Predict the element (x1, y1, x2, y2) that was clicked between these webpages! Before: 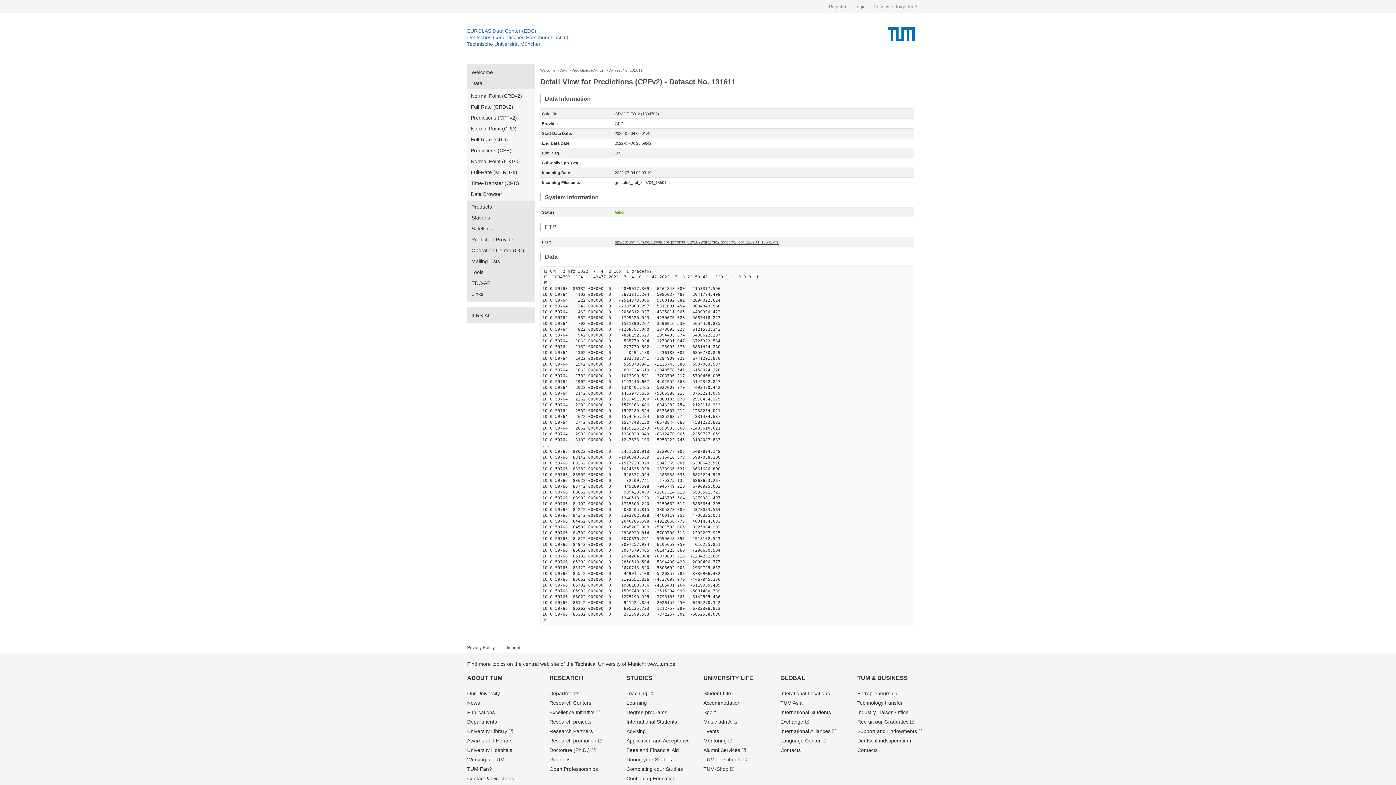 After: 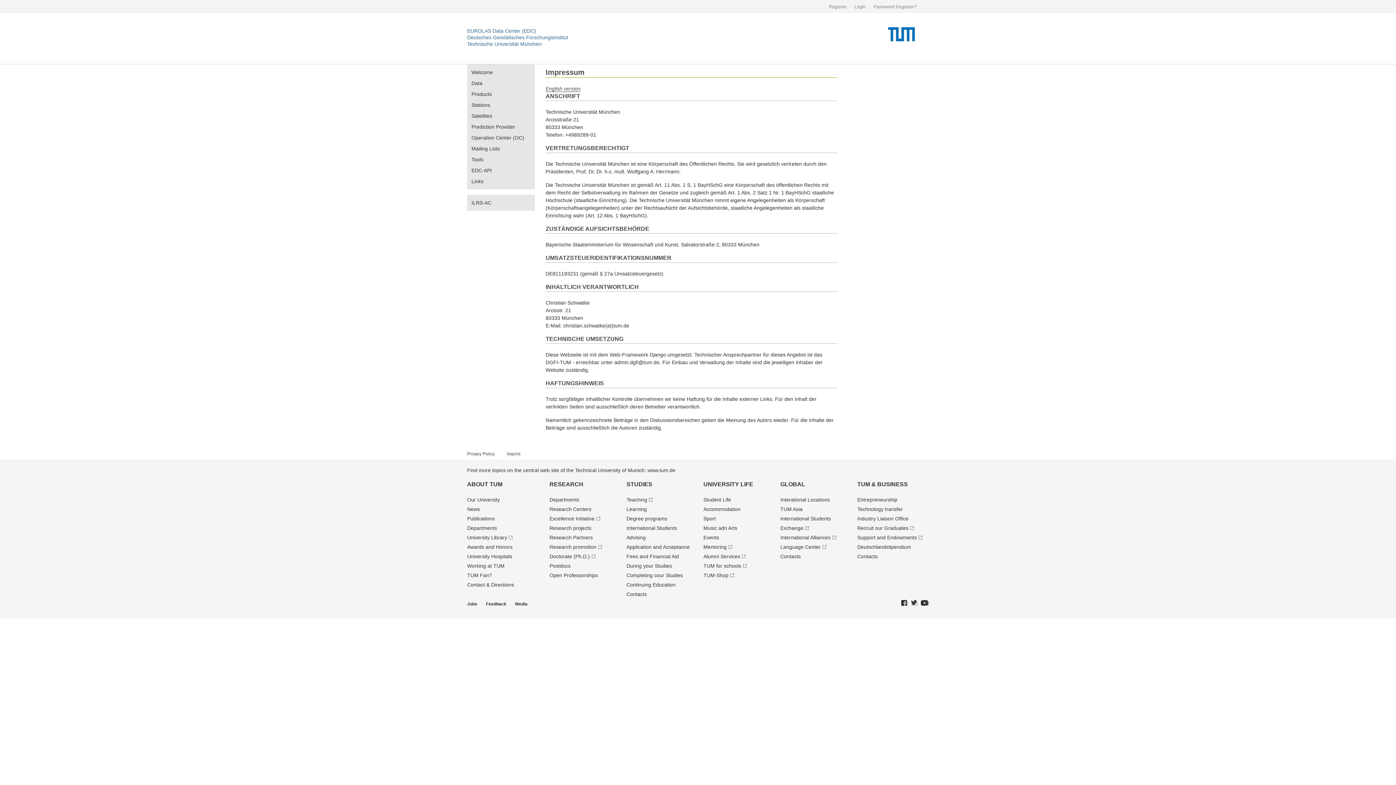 Action: label: Imprint bbox: (506, 645, 520, 650)